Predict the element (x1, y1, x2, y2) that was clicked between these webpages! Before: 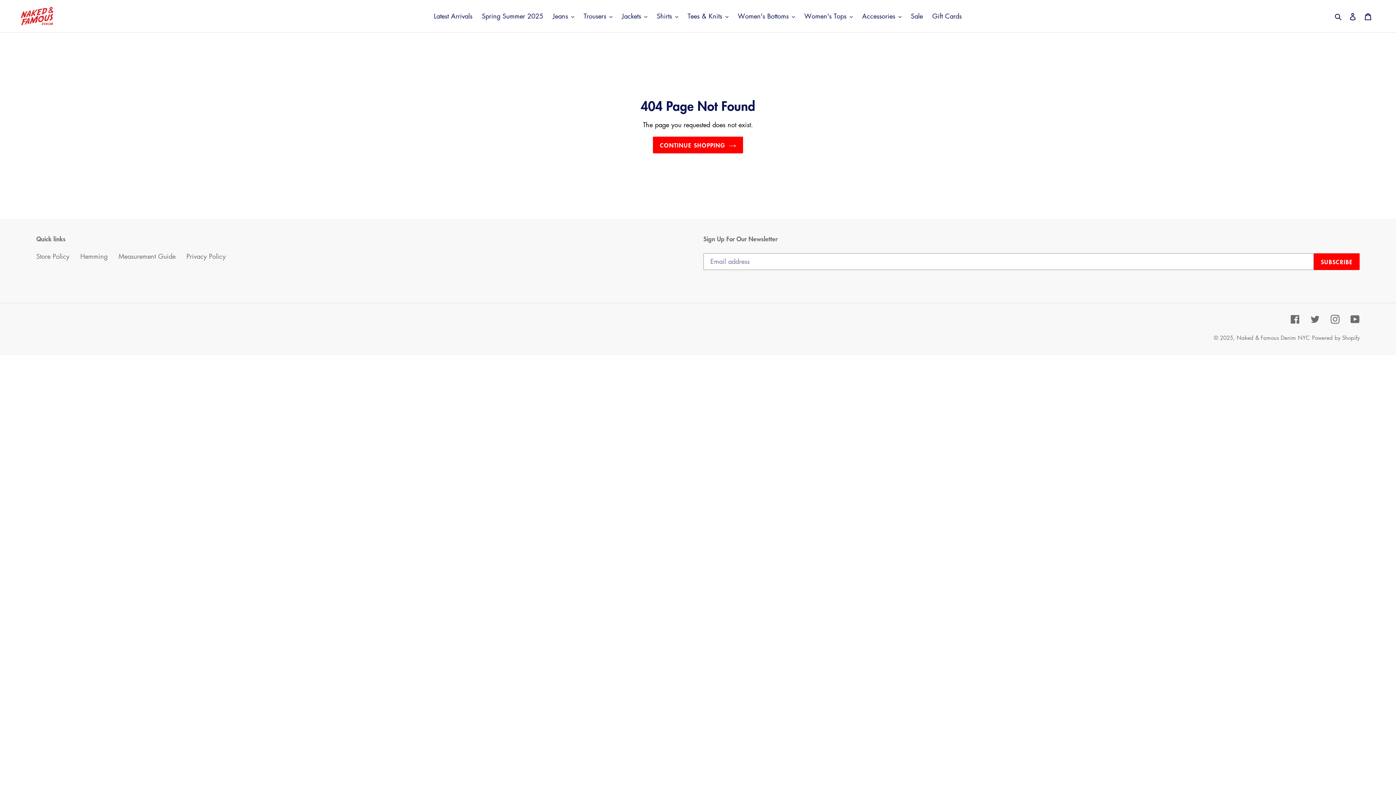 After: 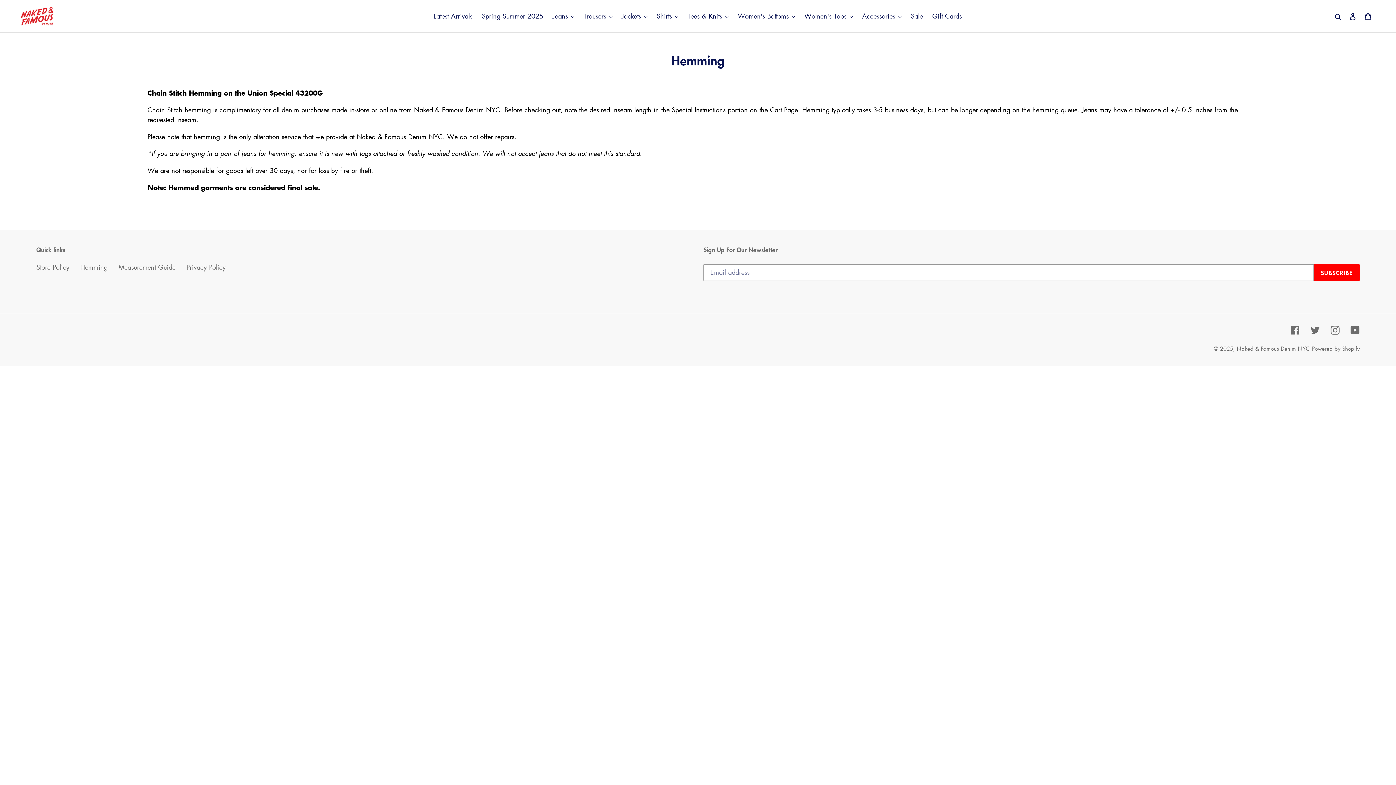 Action: label: Hemming bbox: (80, 251, 107, 260)